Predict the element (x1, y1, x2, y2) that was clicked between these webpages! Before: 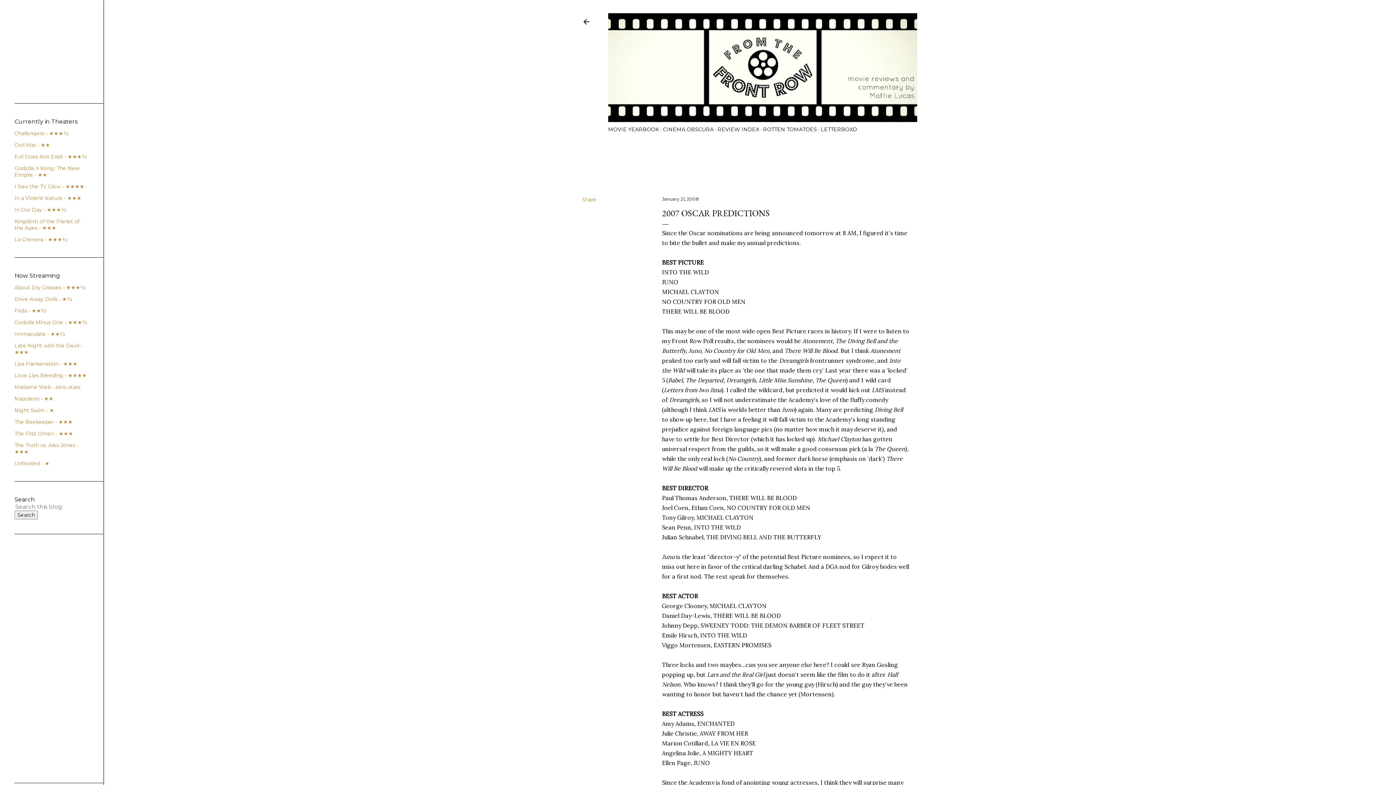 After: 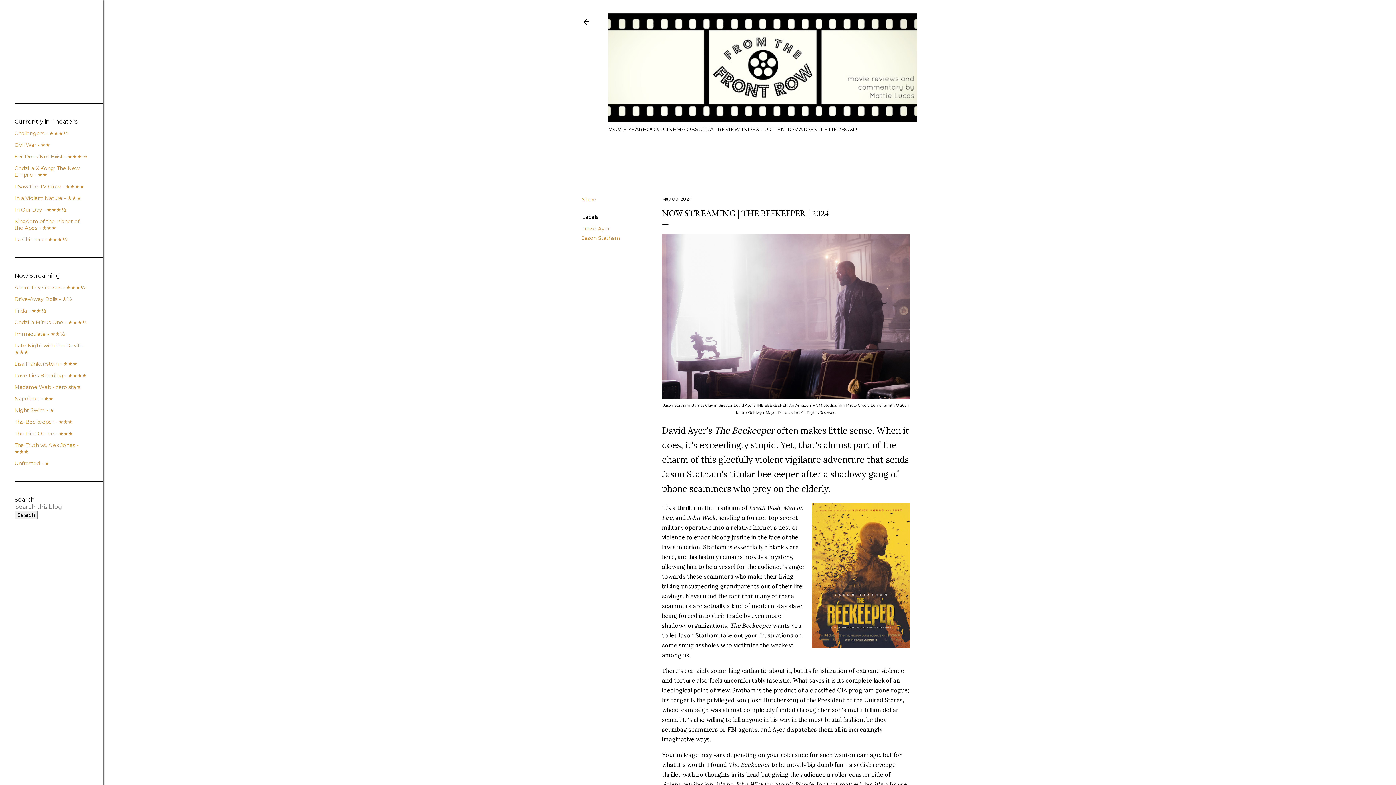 Action: label: The Beekeeper - ★★★ bbox: (14, 418, 72, 425)